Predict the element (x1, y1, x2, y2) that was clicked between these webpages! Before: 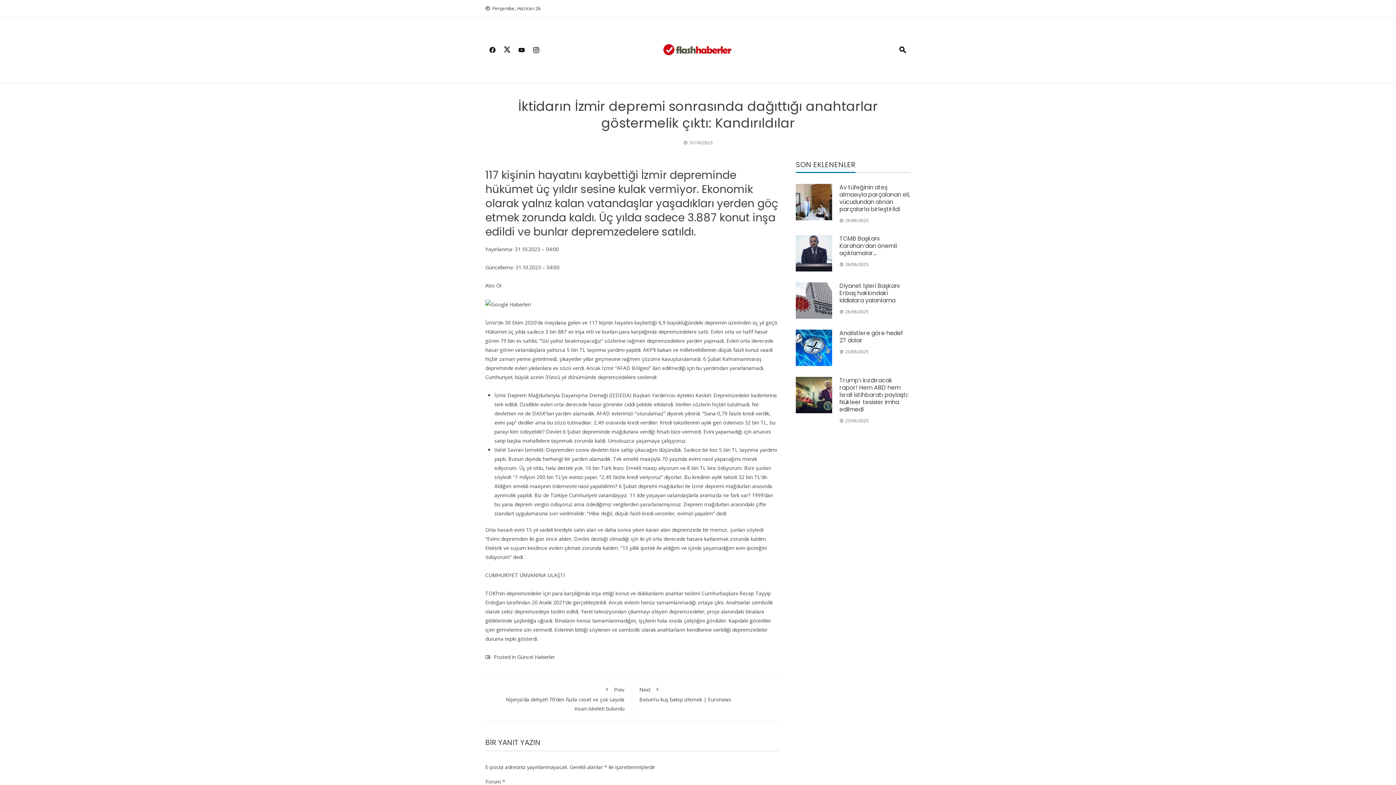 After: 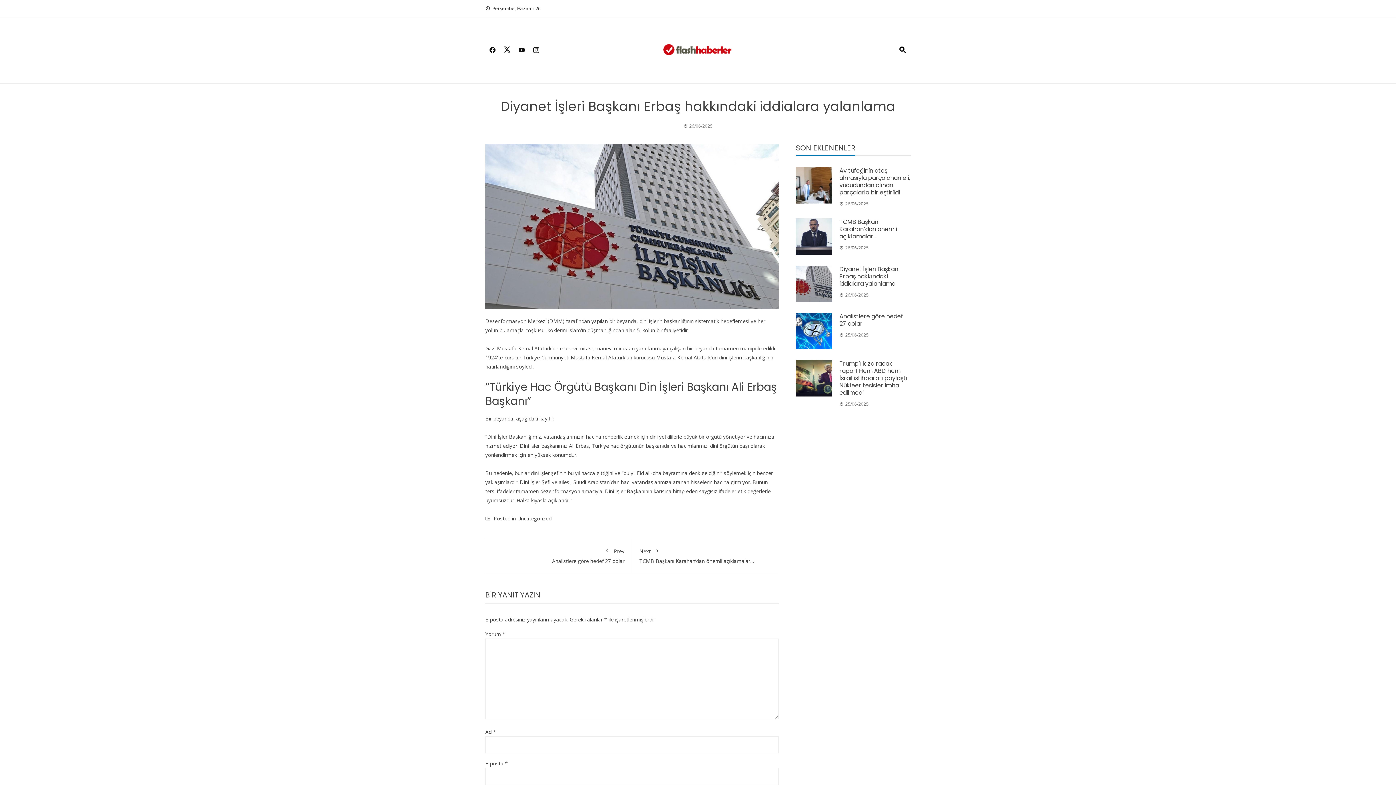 Action: bbox: (796, 282, 832, 318)